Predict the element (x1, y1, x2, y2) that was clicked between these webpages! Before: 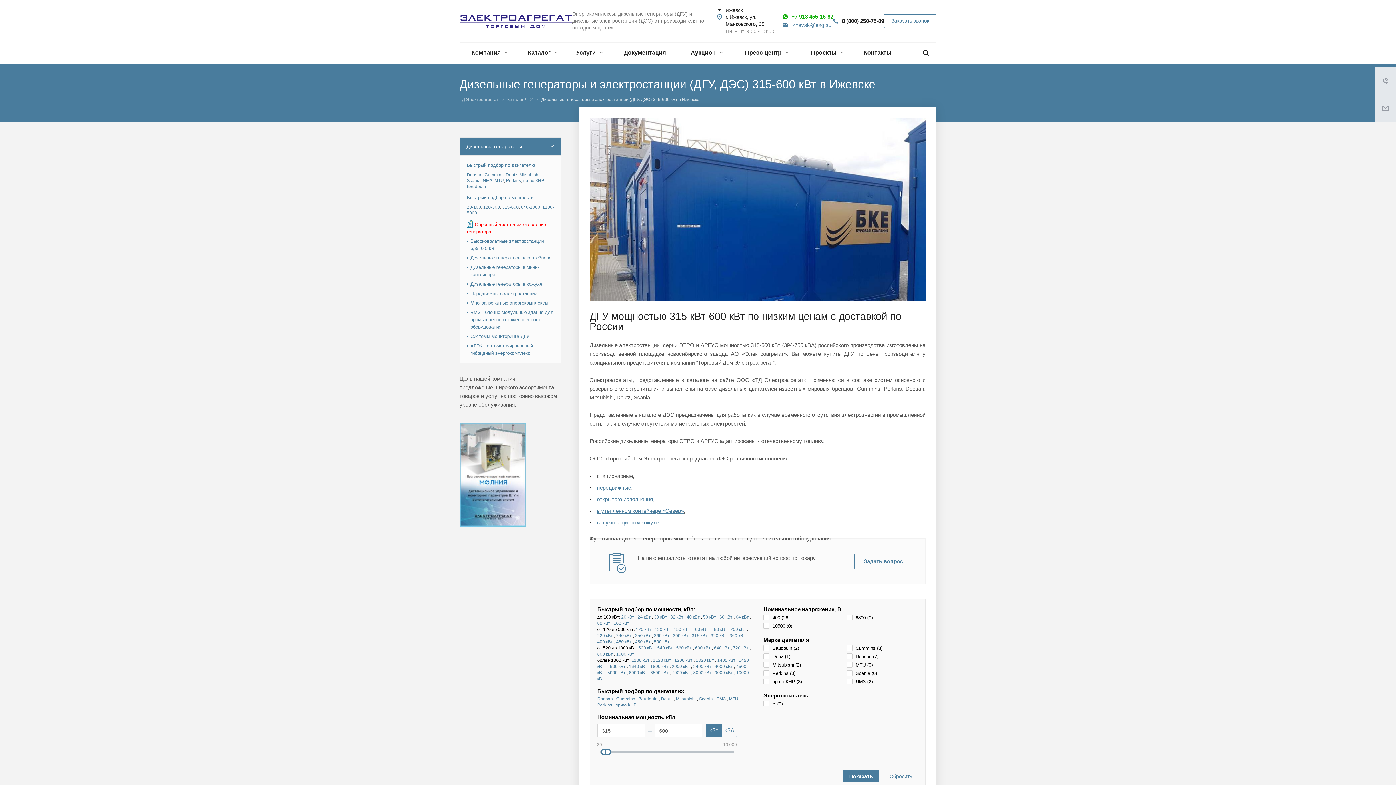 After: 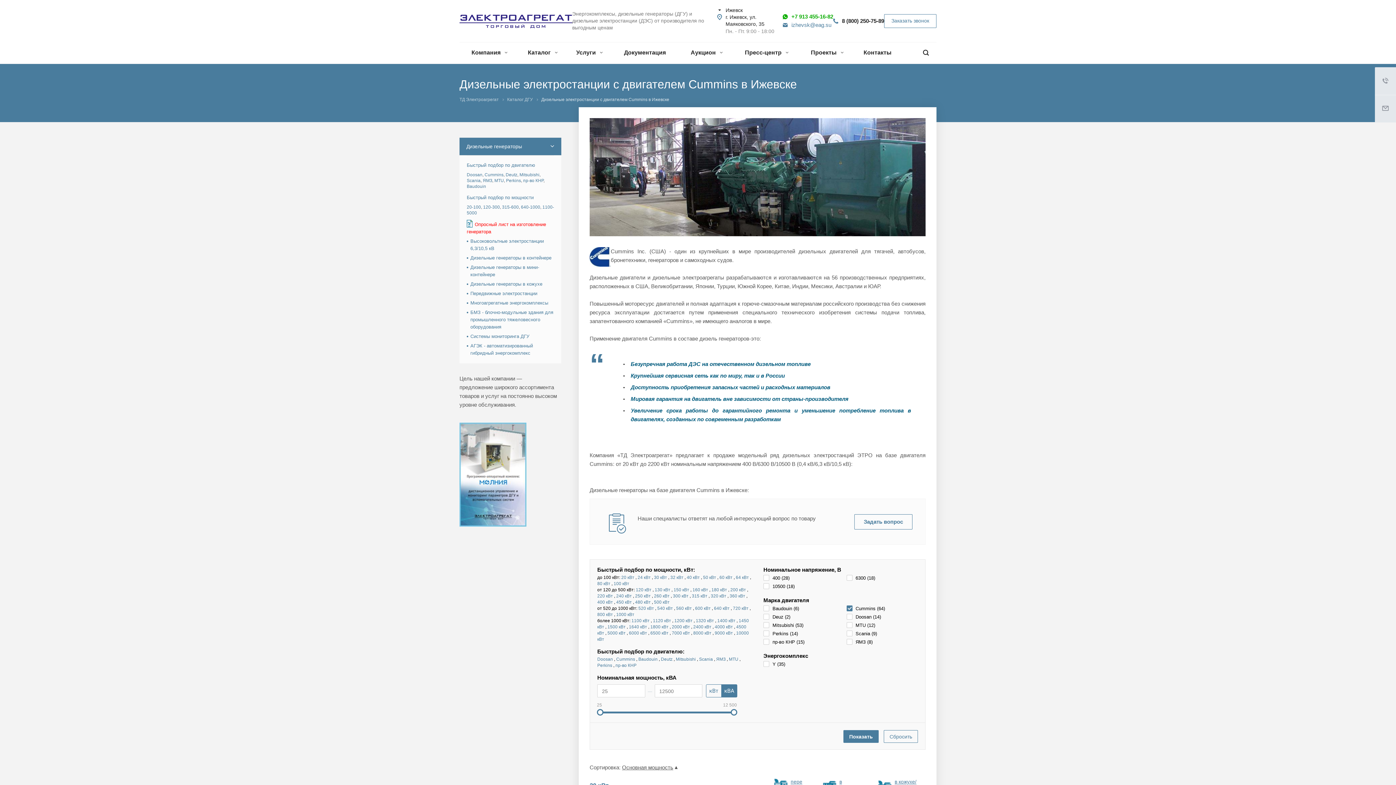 Action: label: Cummins bbox: (616, 696, 635, 701)